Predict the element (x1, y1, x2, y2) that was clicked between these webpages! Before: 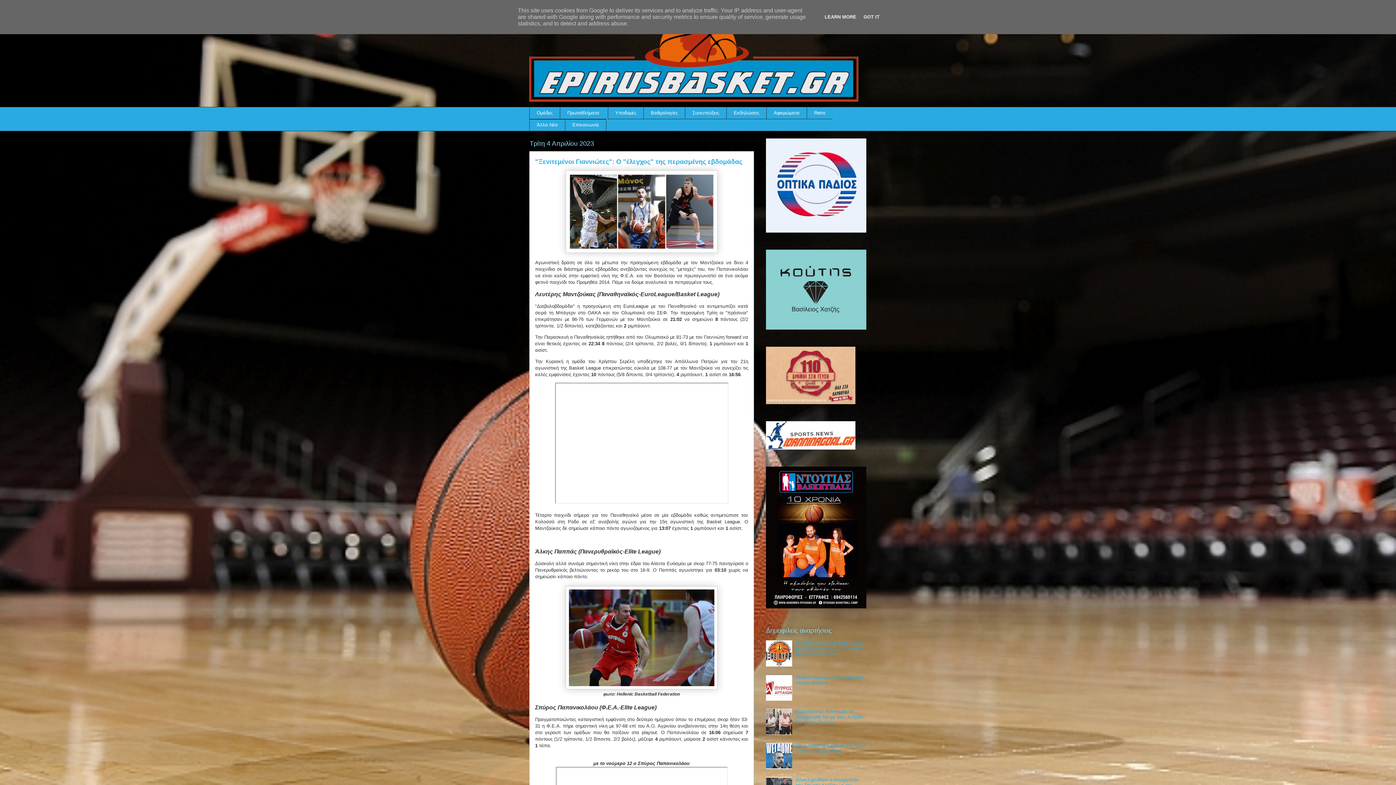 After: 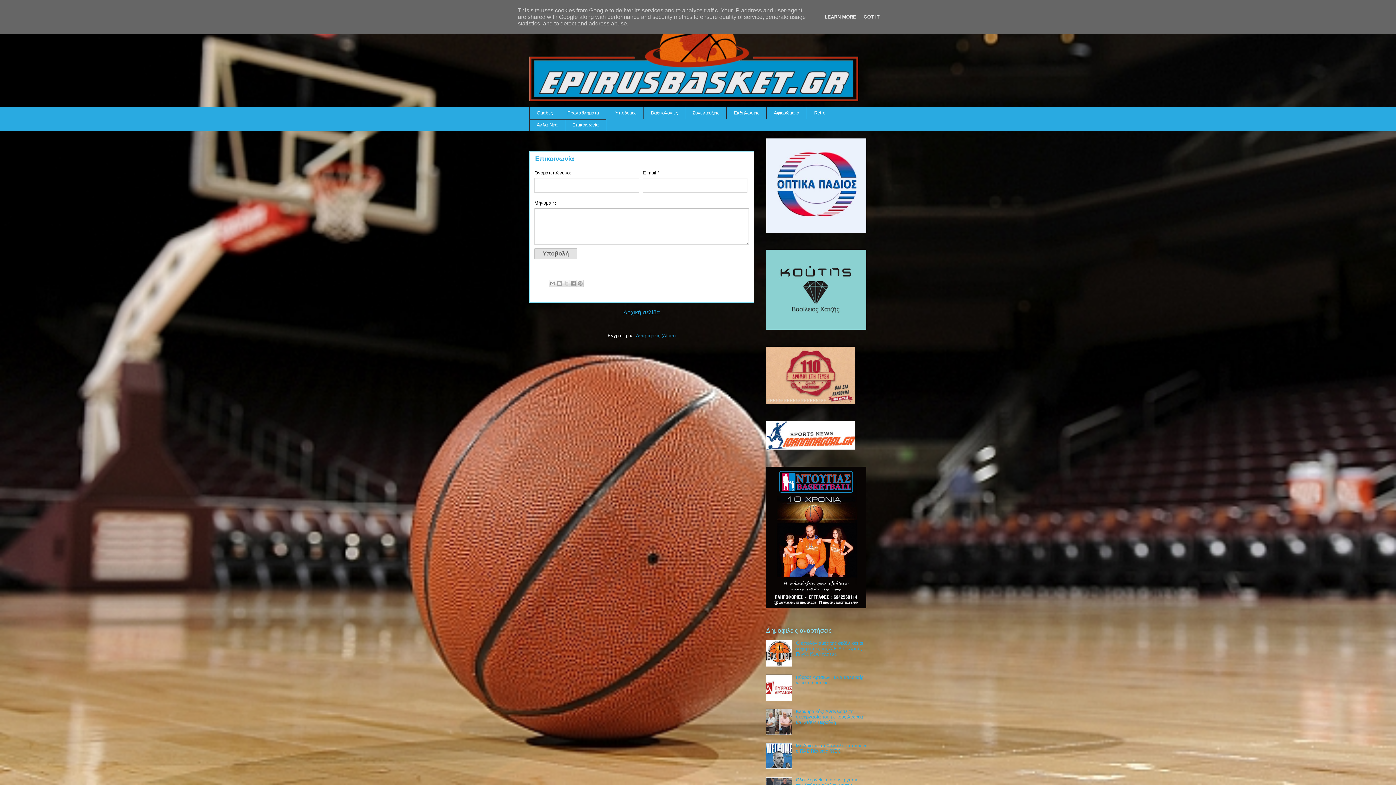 Action: bbox: (565, 119, 606, 131) label: Επικοινωνία